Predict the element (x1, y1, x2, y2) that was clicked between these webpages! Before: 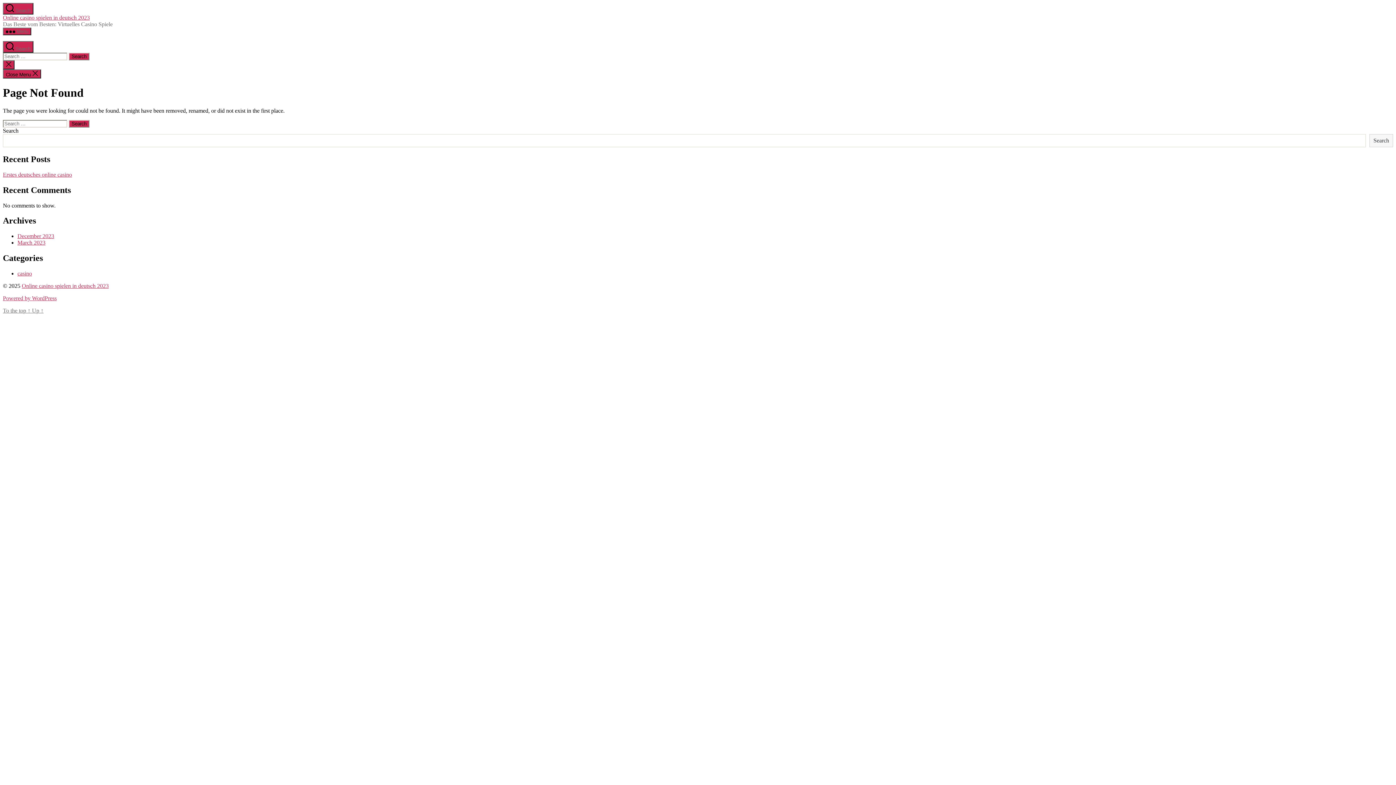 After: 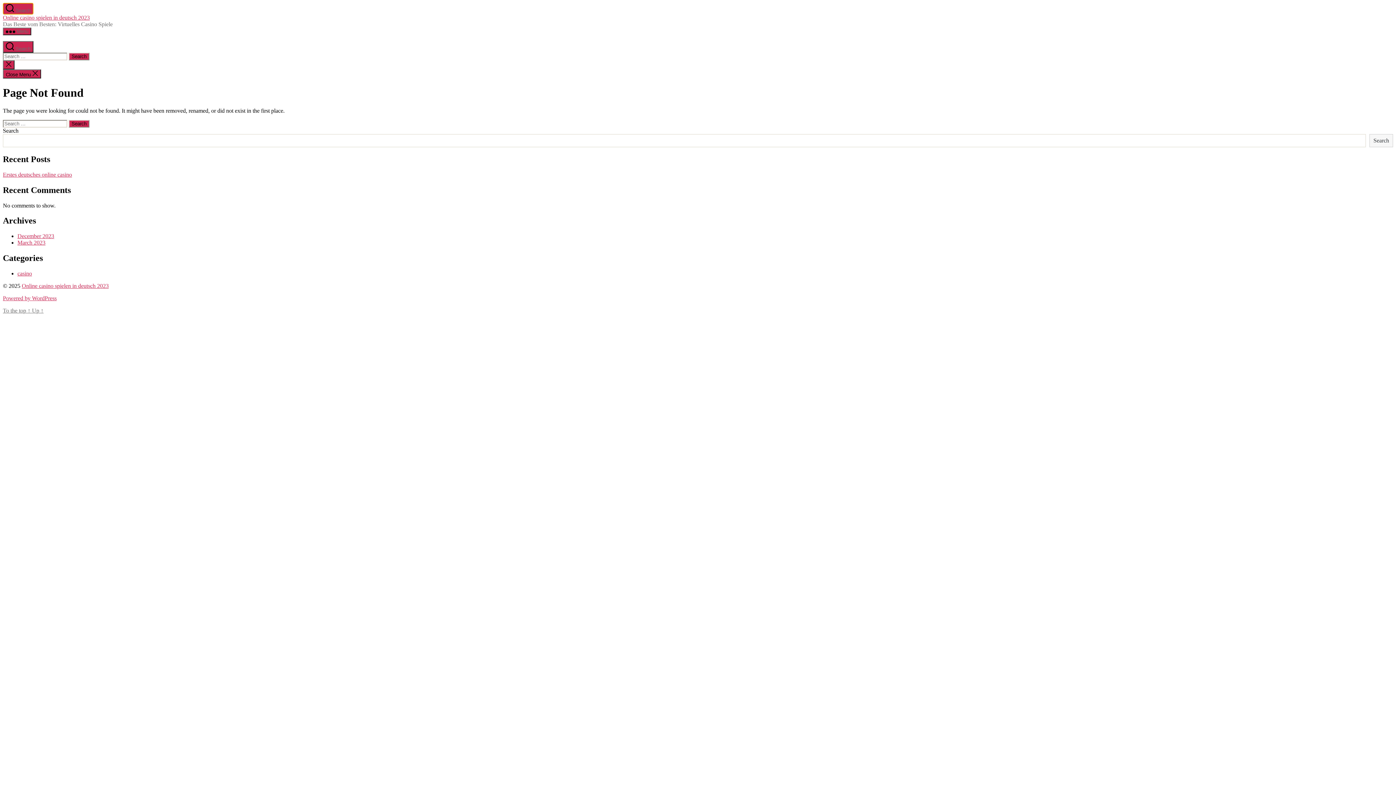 Action: bbox: (2, 2, 33, 14) label:  Search